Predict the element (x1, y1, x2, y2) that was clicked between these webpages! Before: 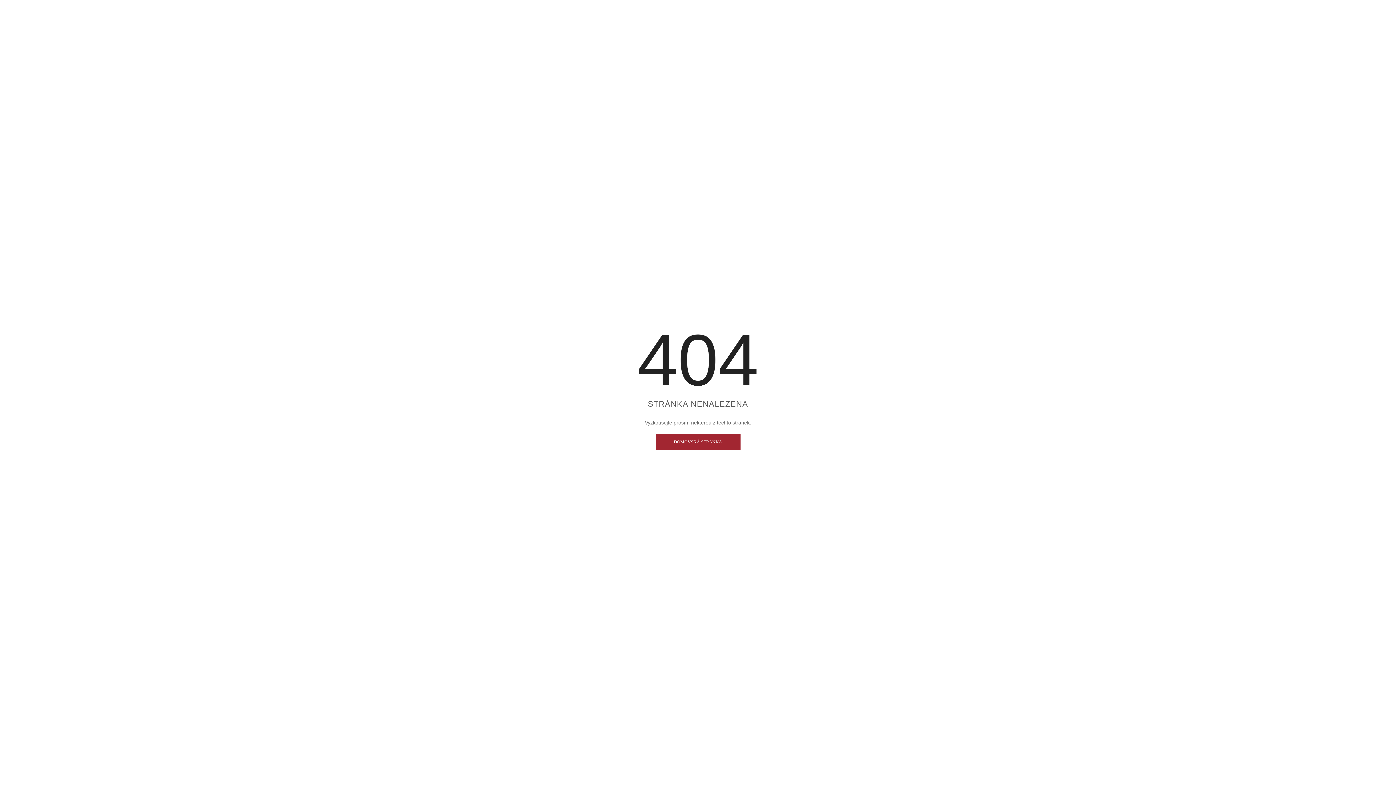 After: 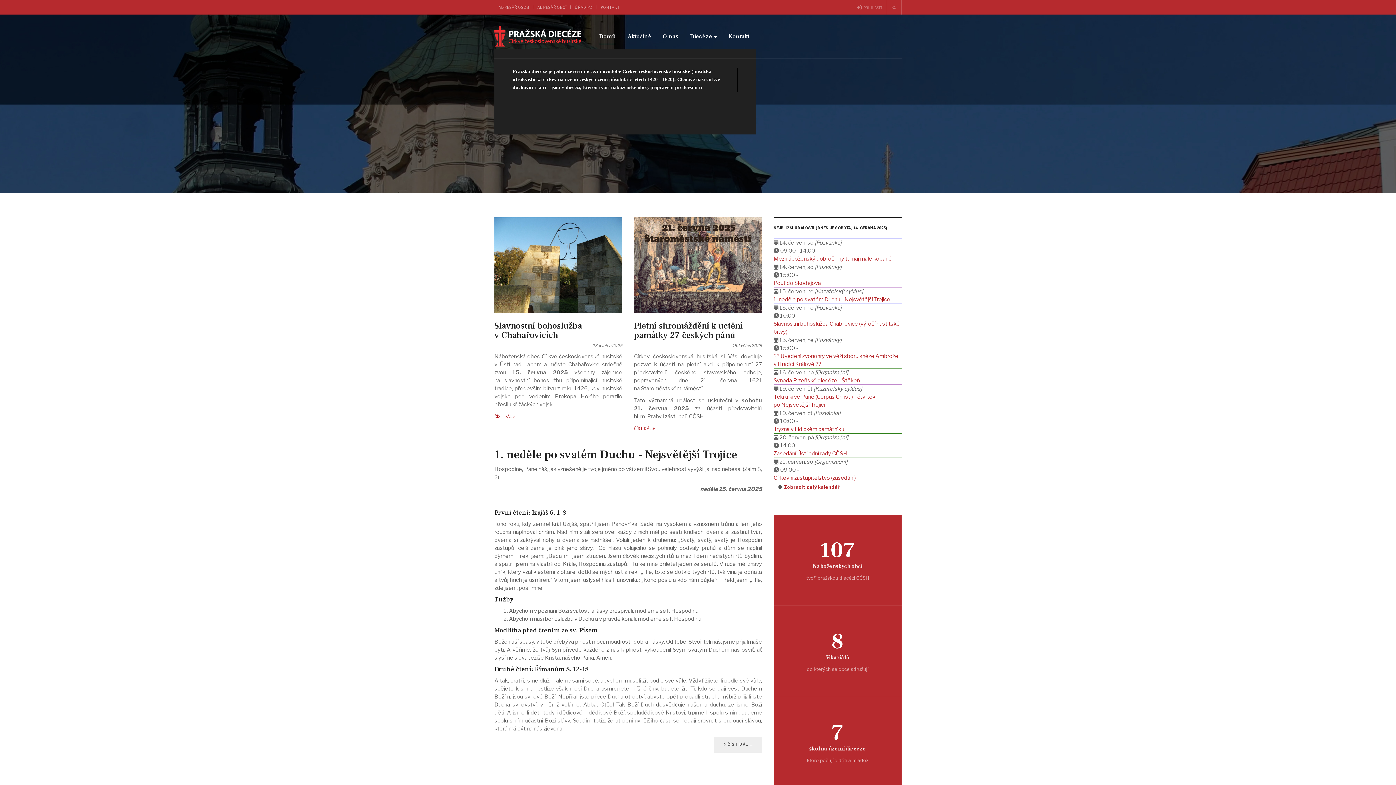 Action: label: DOMOVSKÁ STRÁNKA bbox: (655, 434, 740, 450)